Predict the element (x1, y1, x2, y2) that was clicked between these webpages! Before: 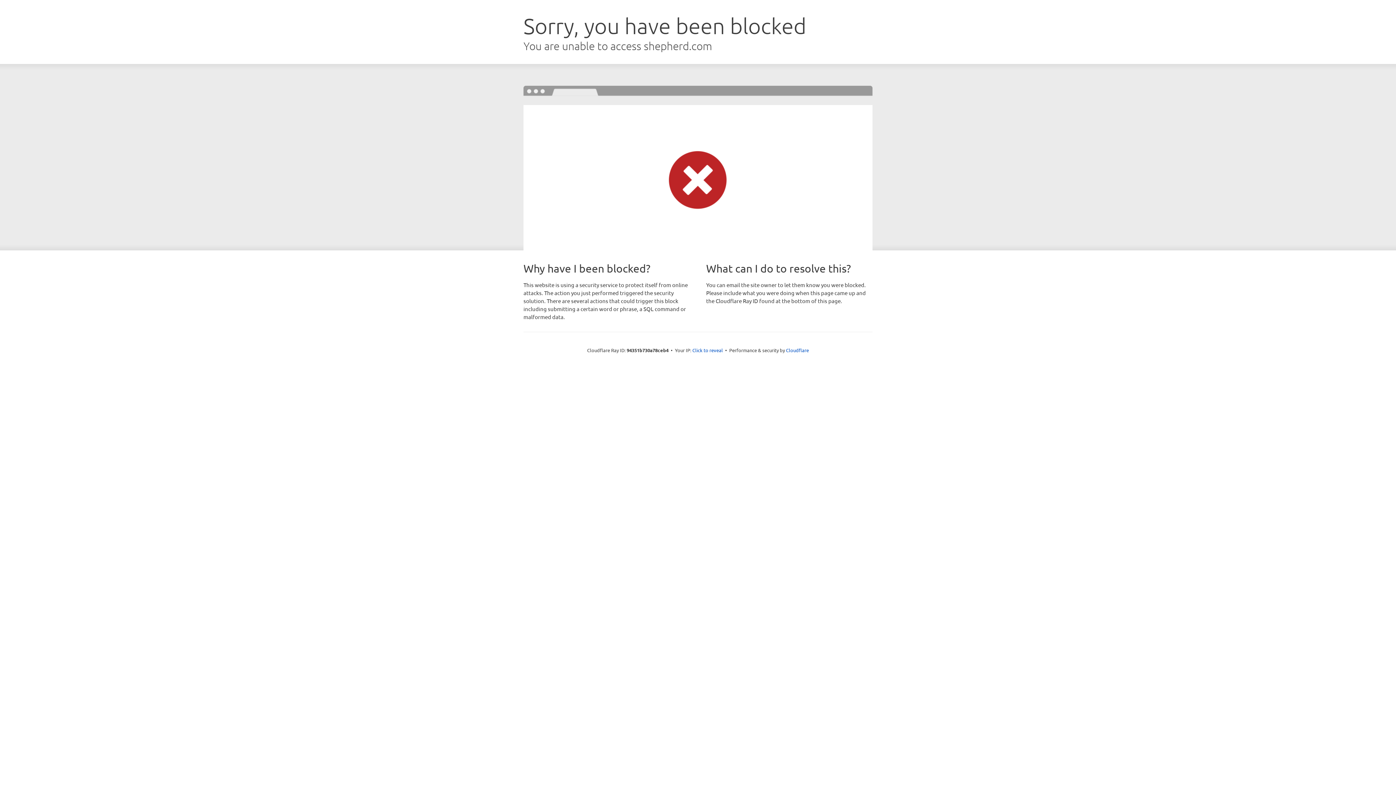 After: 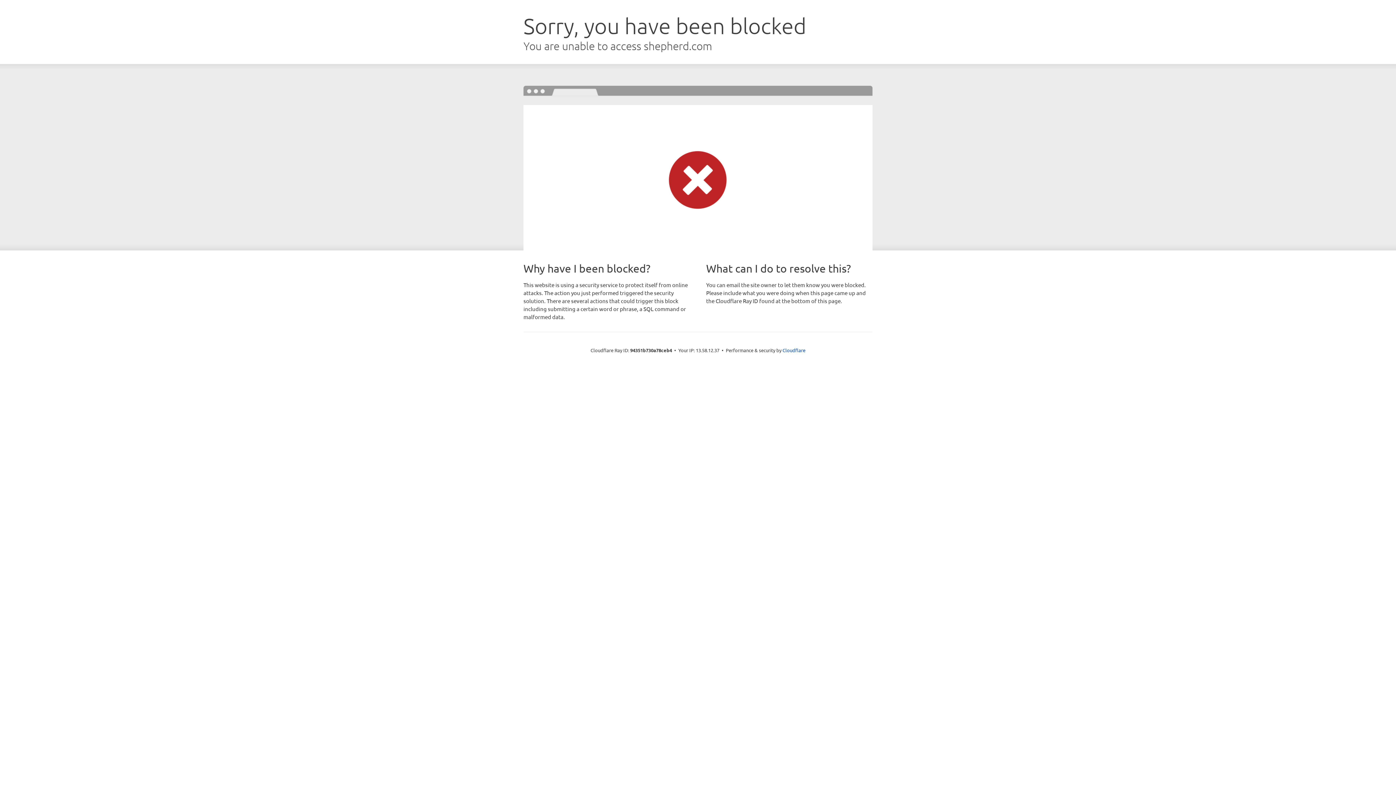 Action: bbox: (692, 346, 723, 353) label: Click to reveal